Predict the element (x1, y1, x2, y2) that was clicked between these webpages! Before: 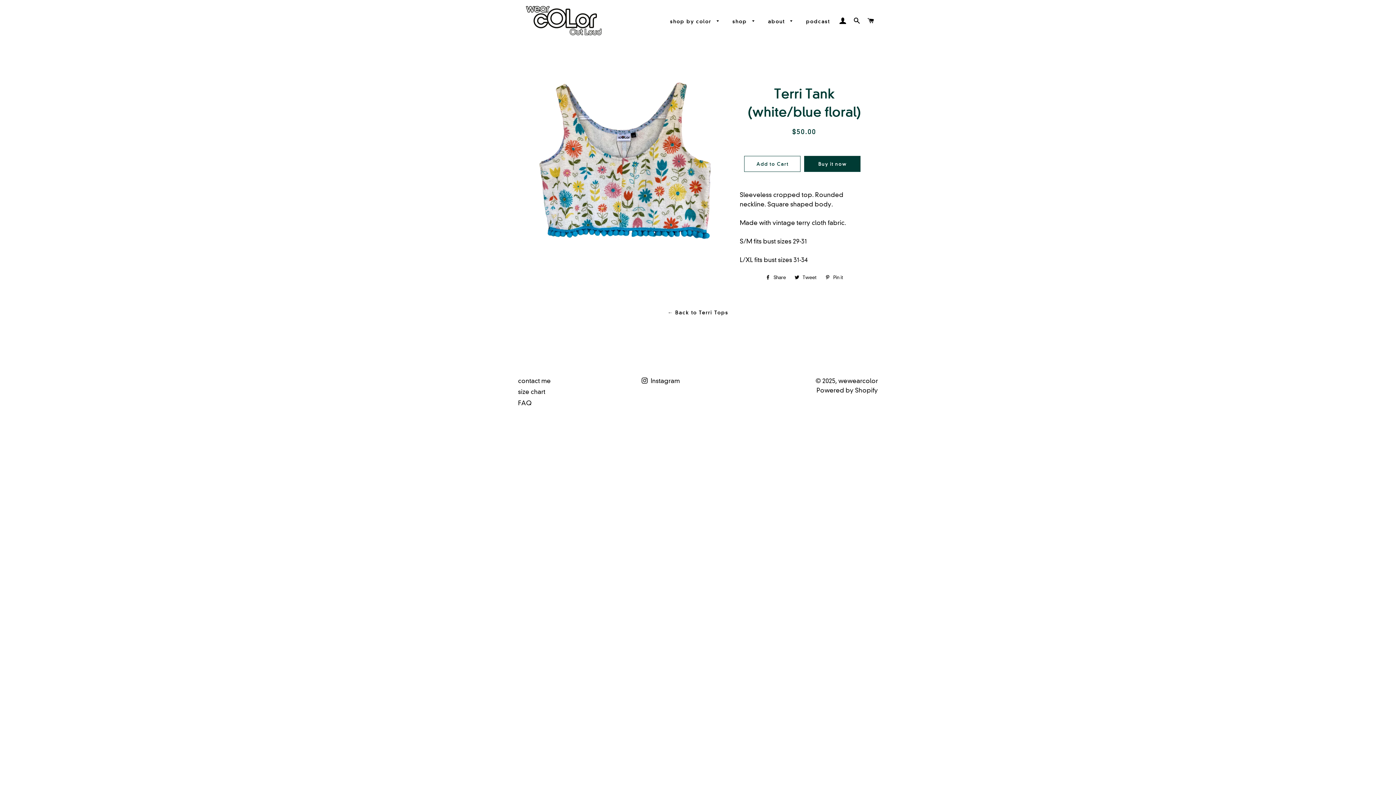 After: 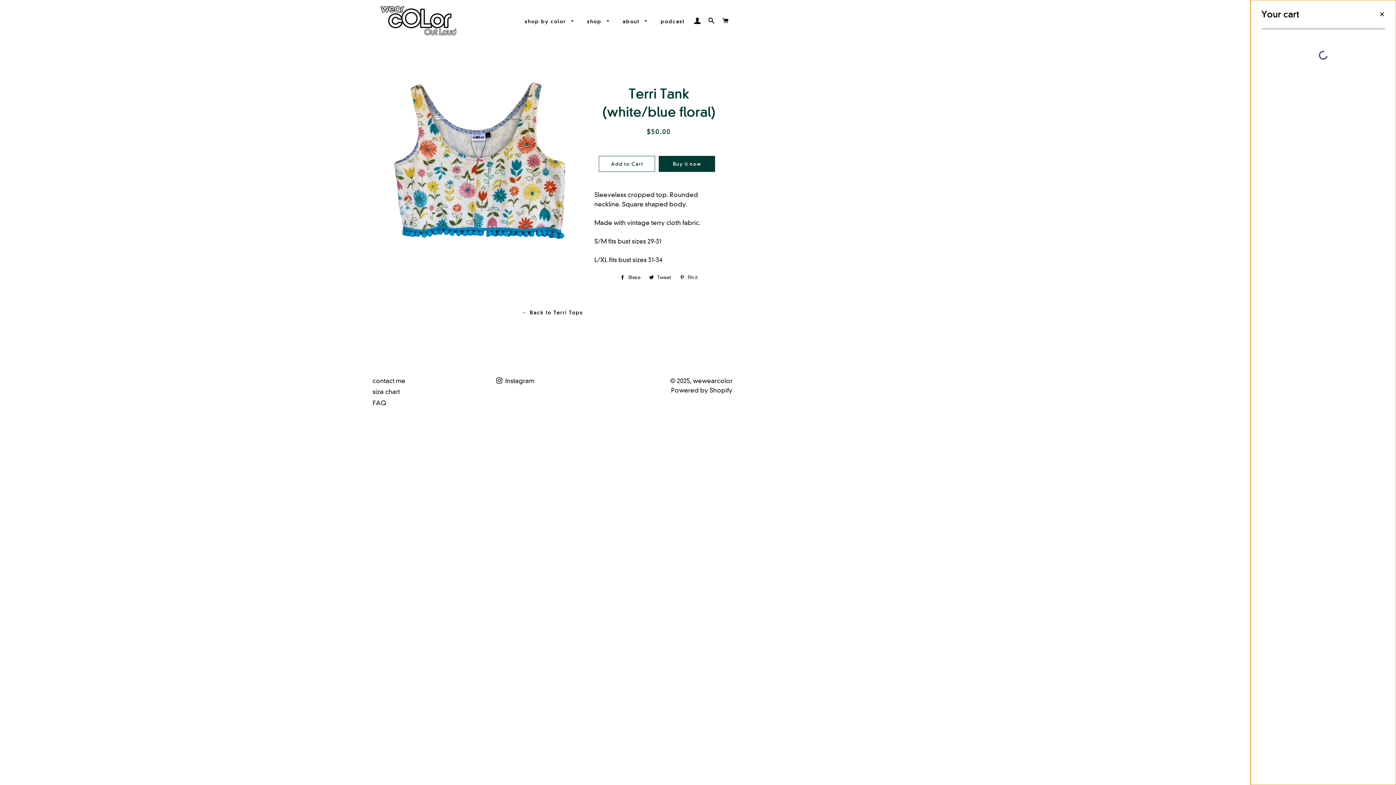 Action: label: Cart bbox: (864, 10, 877, 31)